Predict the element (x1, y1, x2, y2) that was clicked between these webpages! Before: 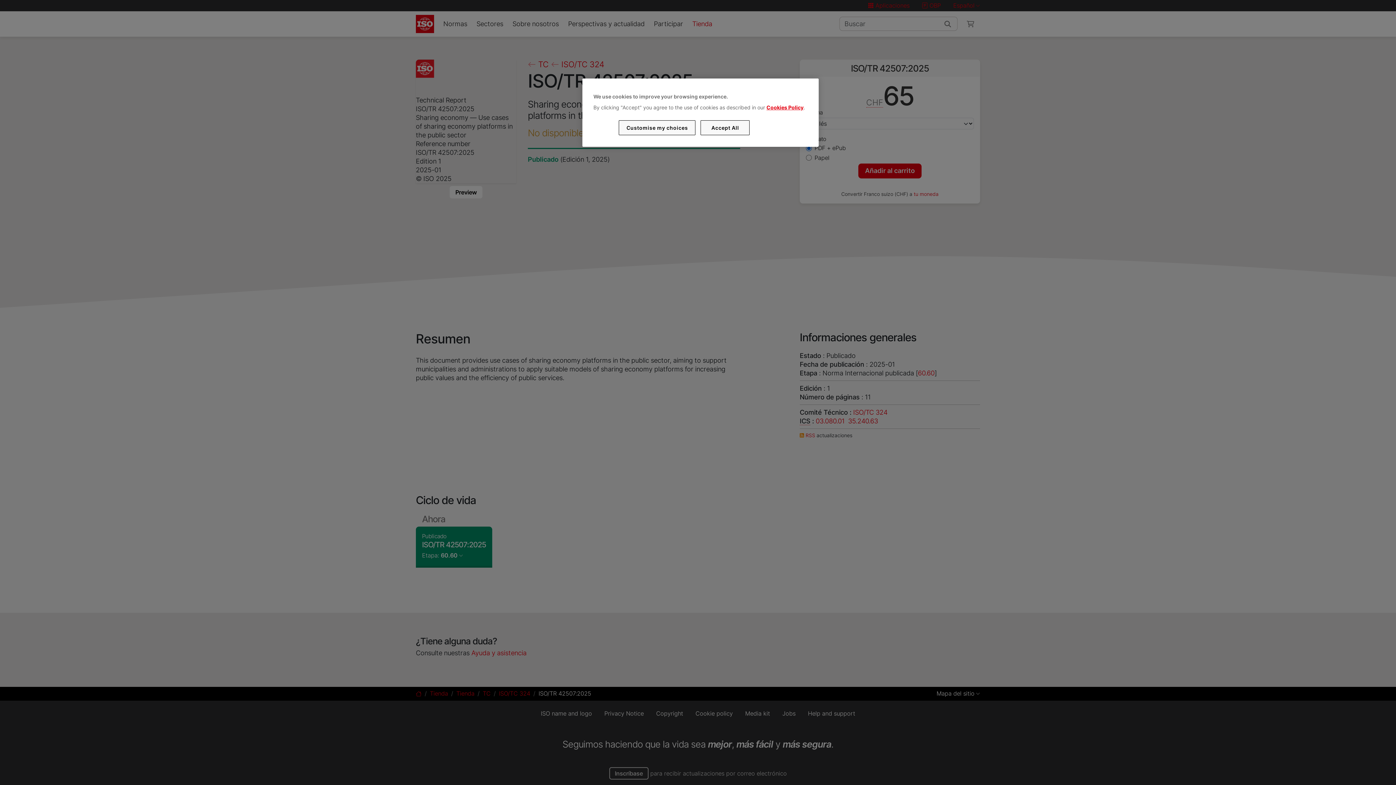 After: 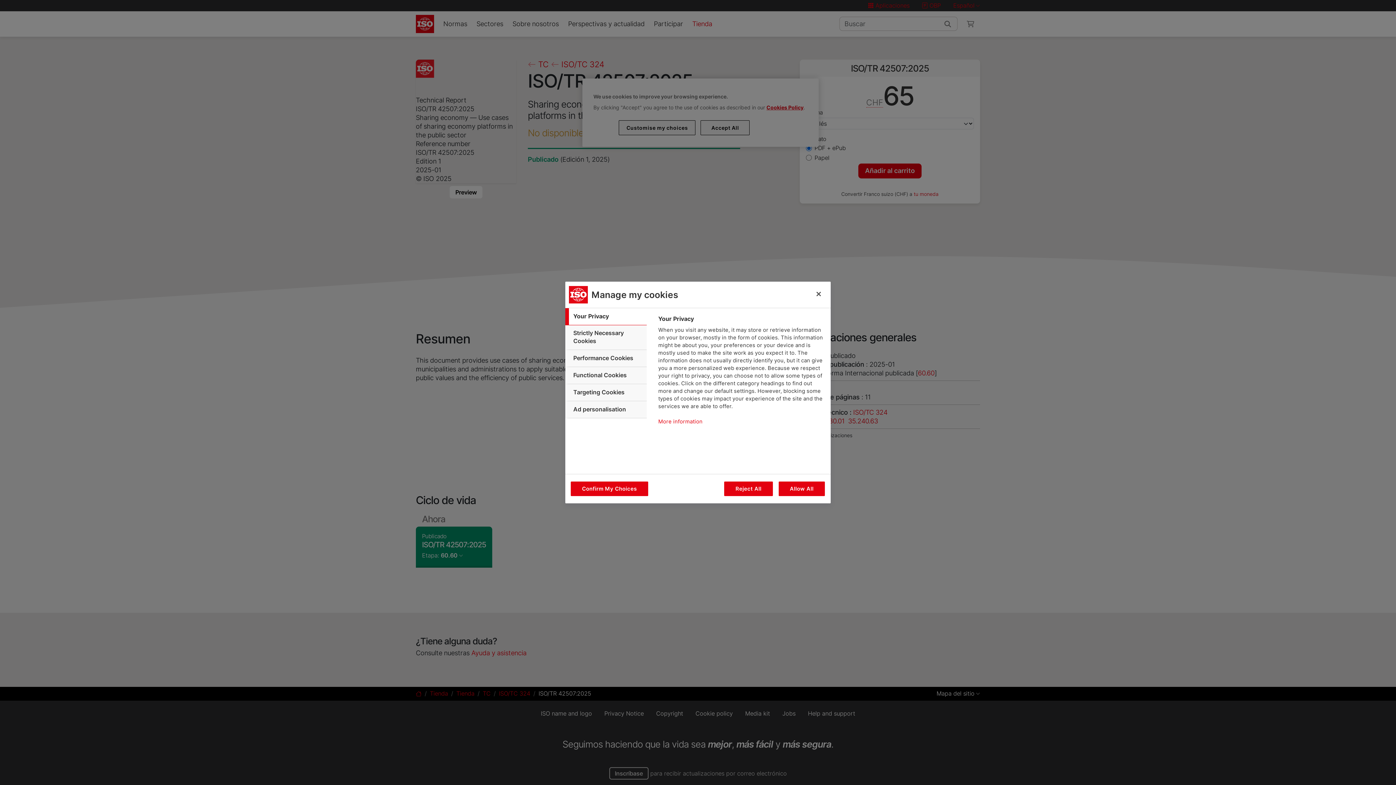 Action: bbox: (619, 120, 695, 135) label: Customise my choices